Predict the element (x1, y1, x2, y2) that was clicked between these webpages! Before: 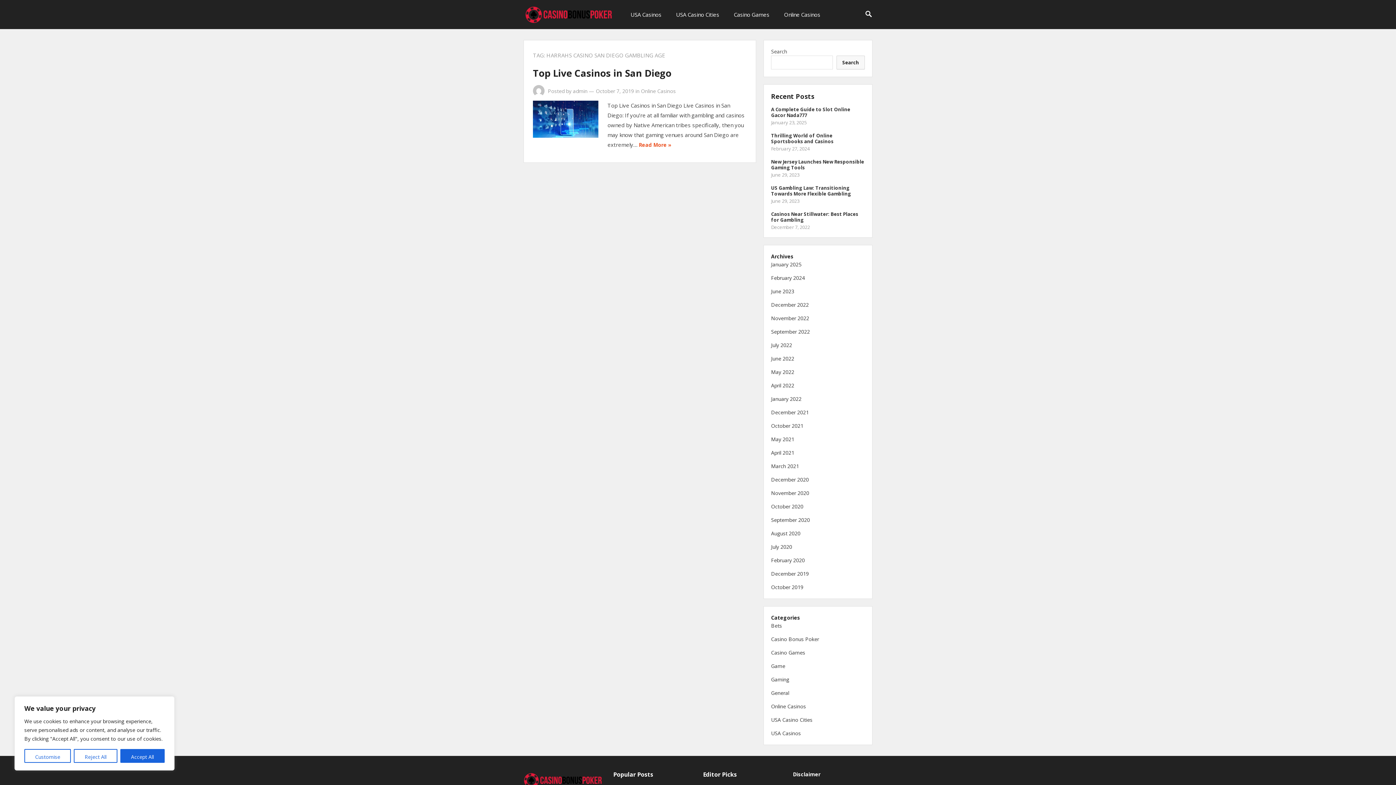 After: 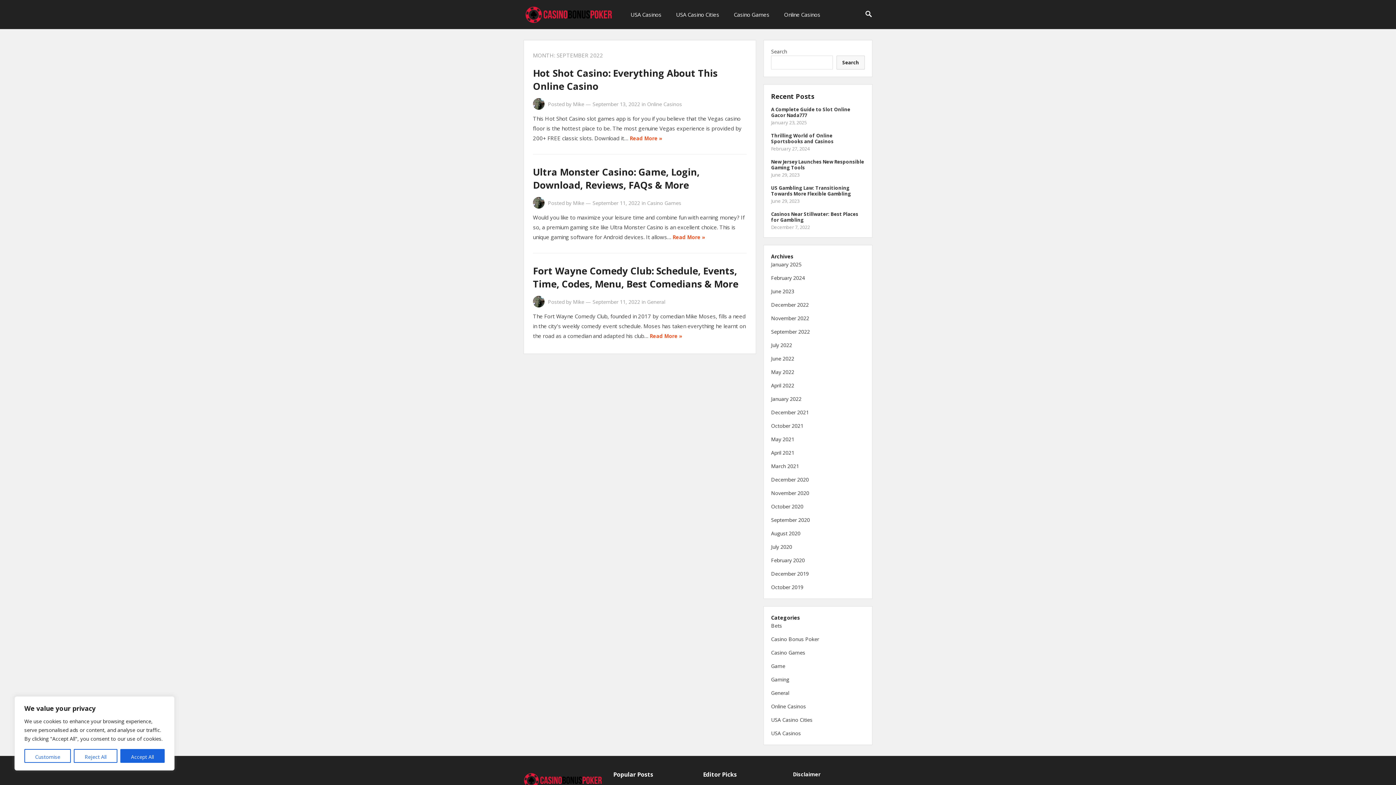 Action: bbox: (771, 328, 810, 335) label: September 2022